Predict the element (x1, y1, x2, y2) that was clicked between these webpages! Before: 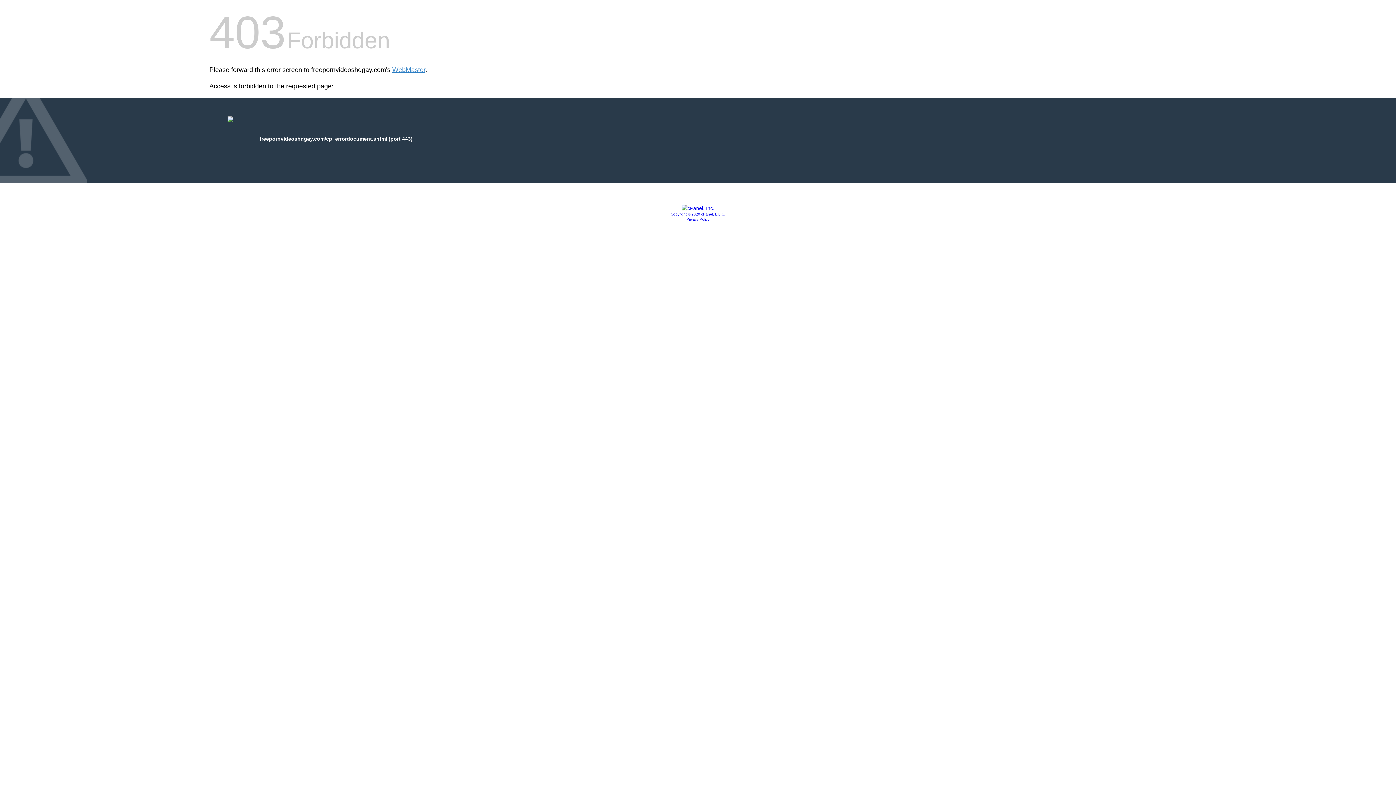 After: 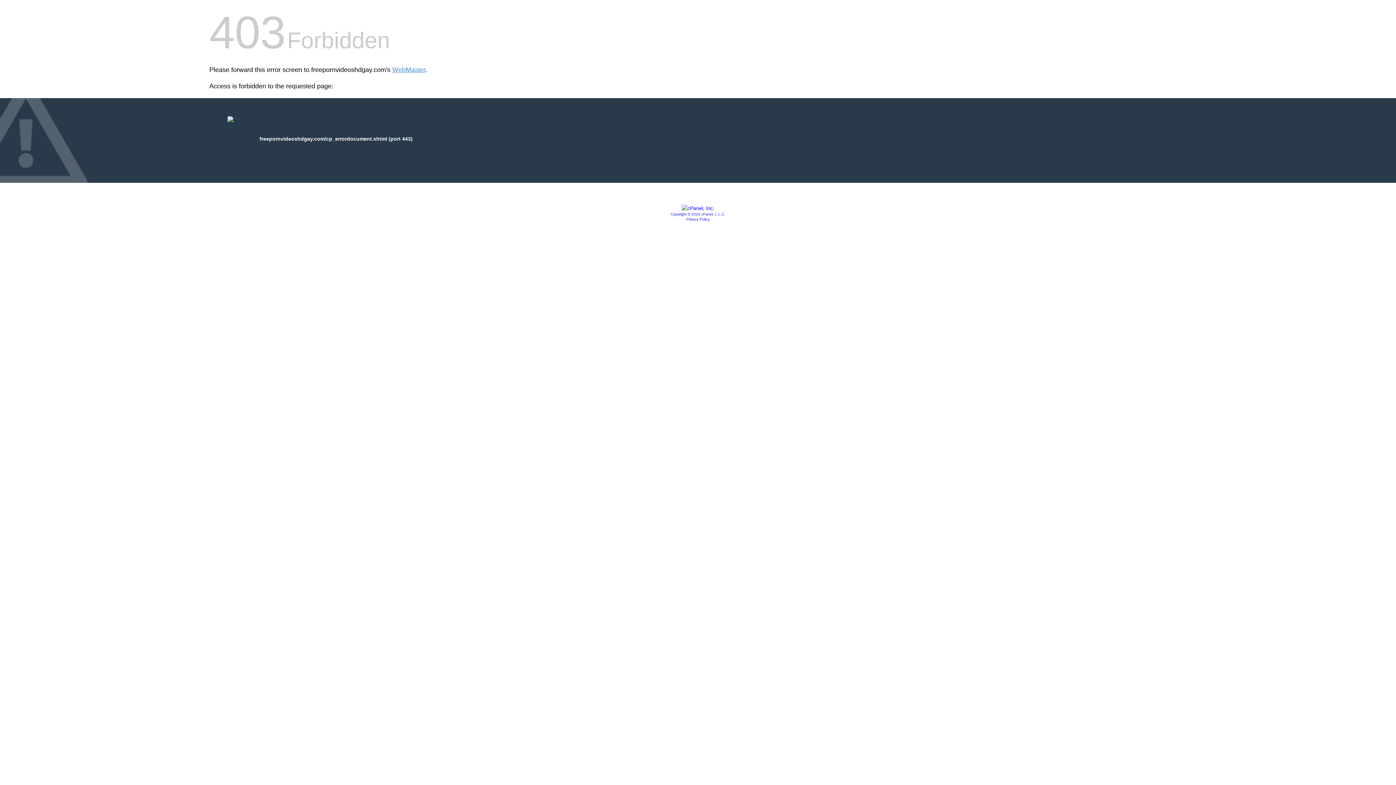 Action: label: Privacy Policy bbox: (686, 217, 709, 221)